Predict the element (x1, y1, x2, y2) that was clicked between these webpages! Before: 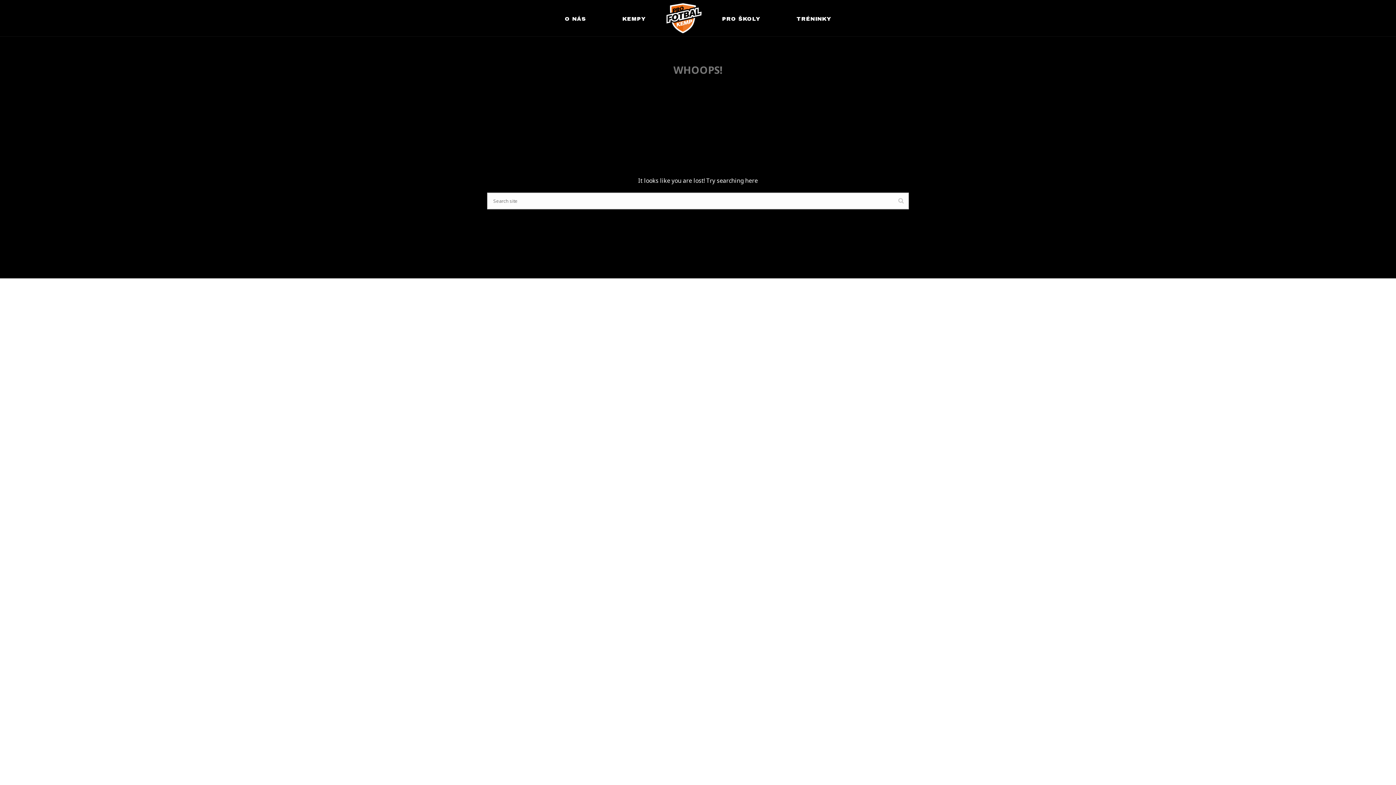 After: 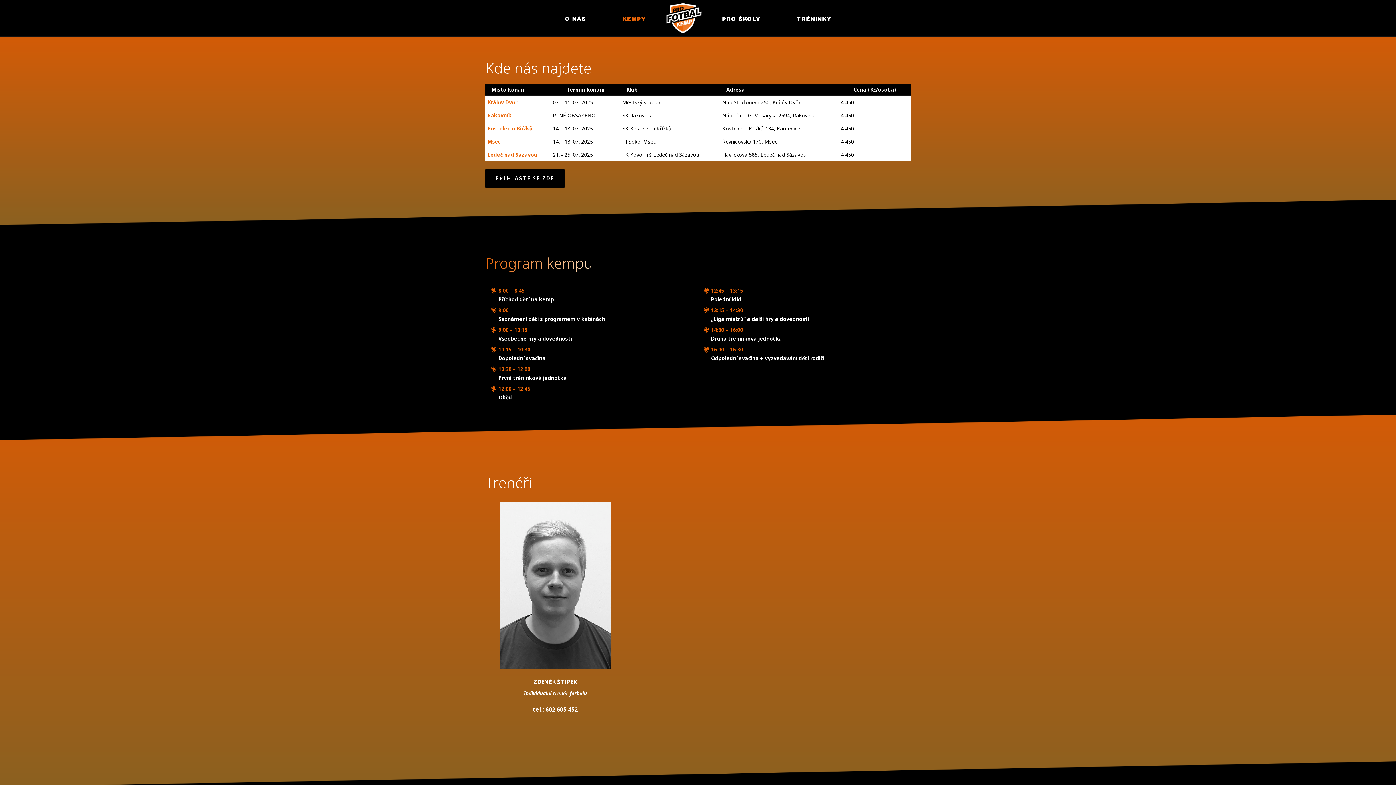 Action: label: KEMPY bbox: (604, 0, 663, 36)